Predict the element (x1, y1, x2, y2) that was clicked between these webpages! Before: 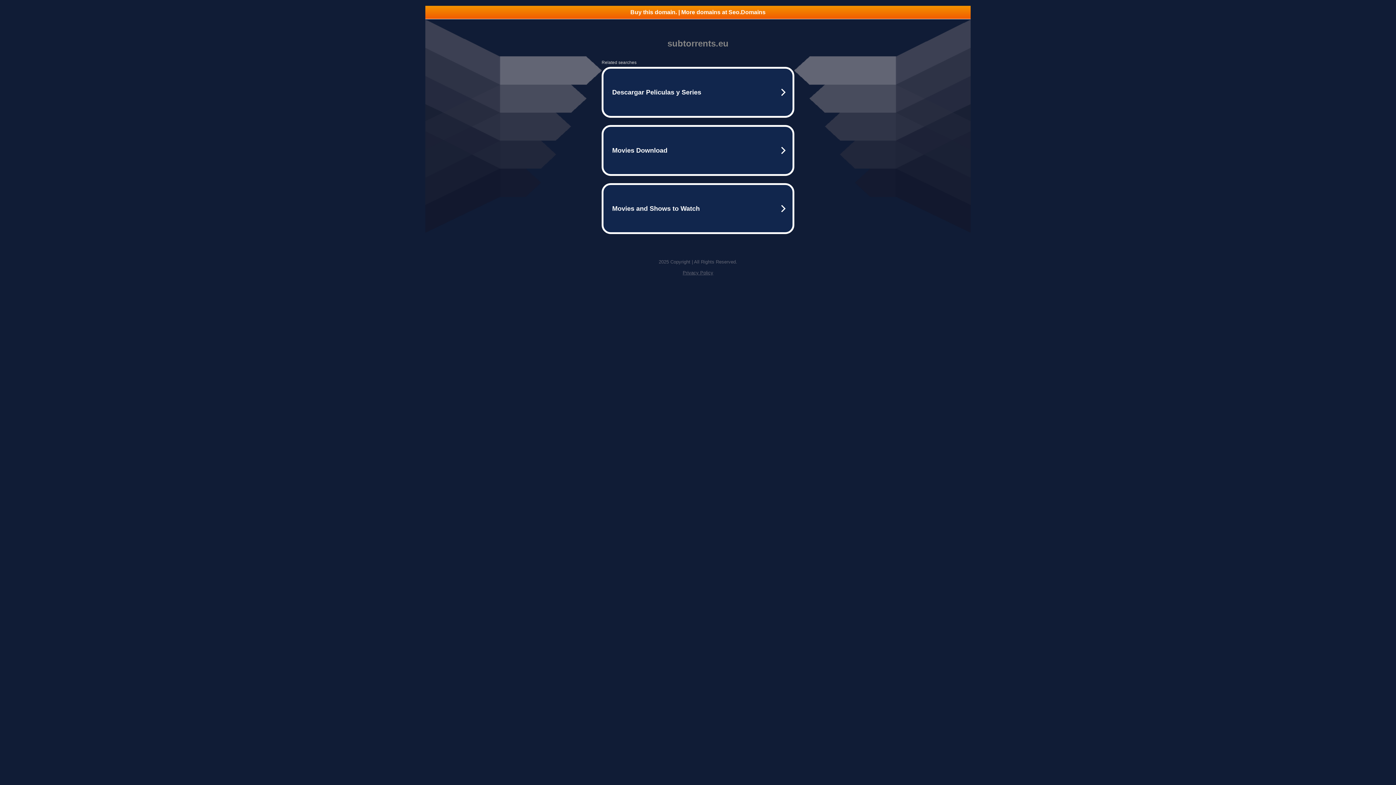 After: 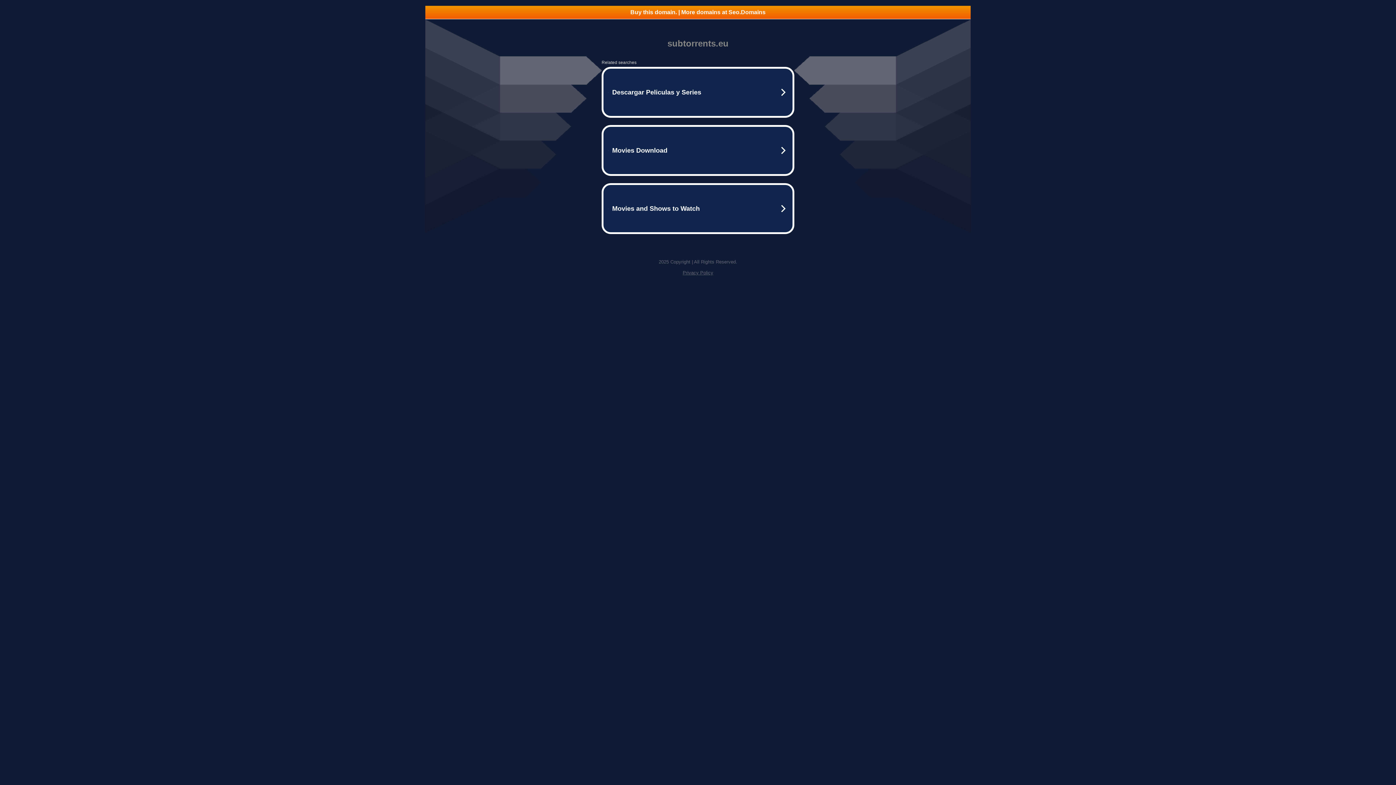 Action: label: Buy this domain. | More domains at Seo.Domains bbox: (425, 5, 970, 18)